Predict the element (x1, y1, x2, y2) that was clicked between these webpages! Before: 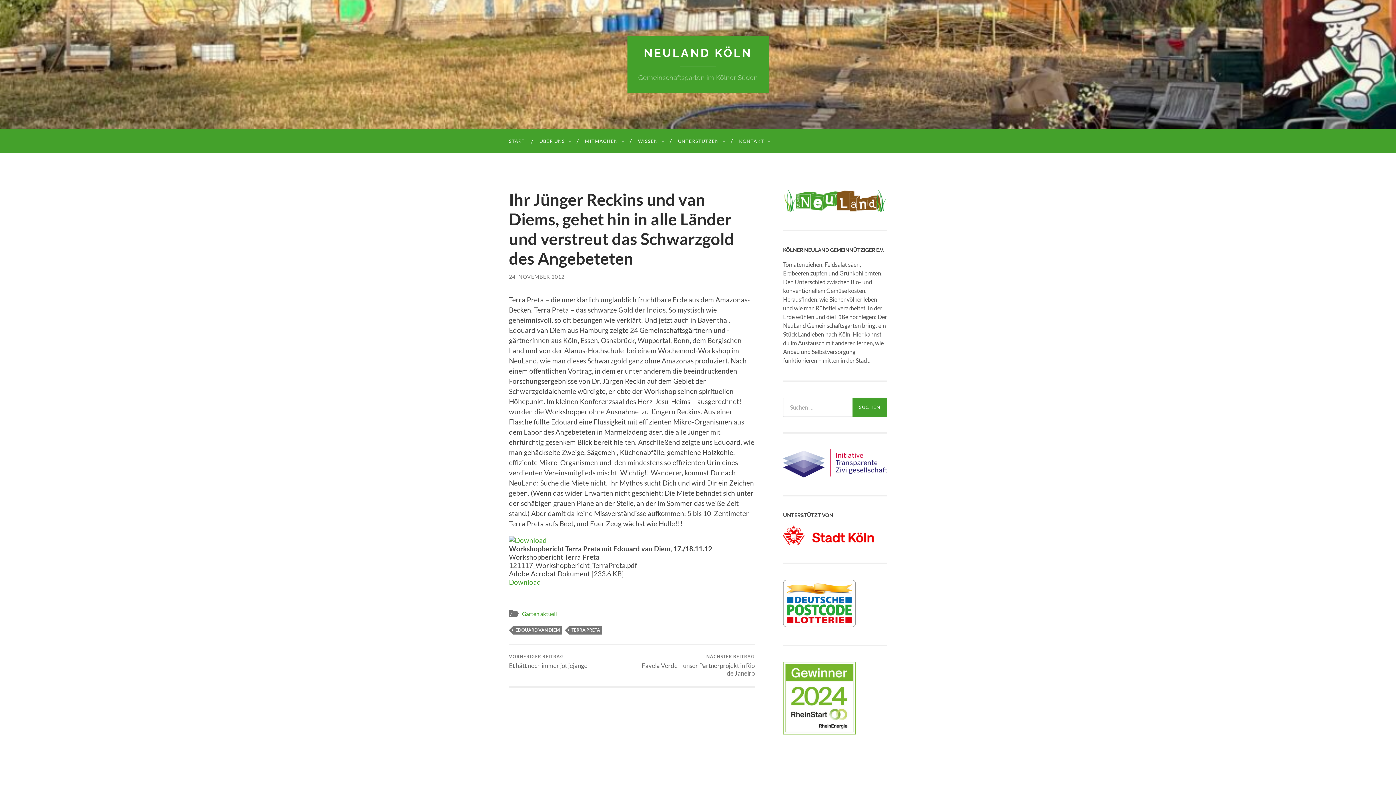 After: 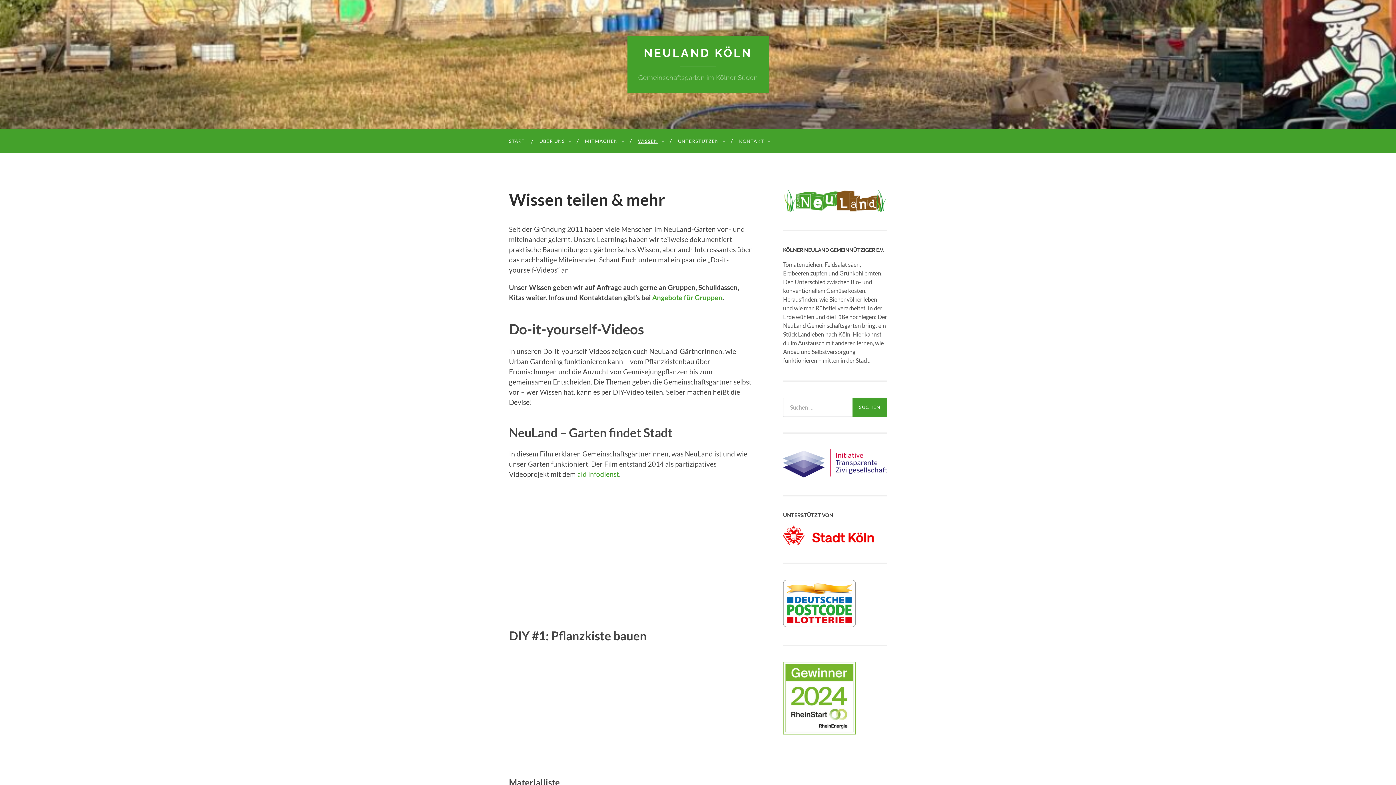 Action: bbox: (630, 129, 670, 153) label: WISSEN